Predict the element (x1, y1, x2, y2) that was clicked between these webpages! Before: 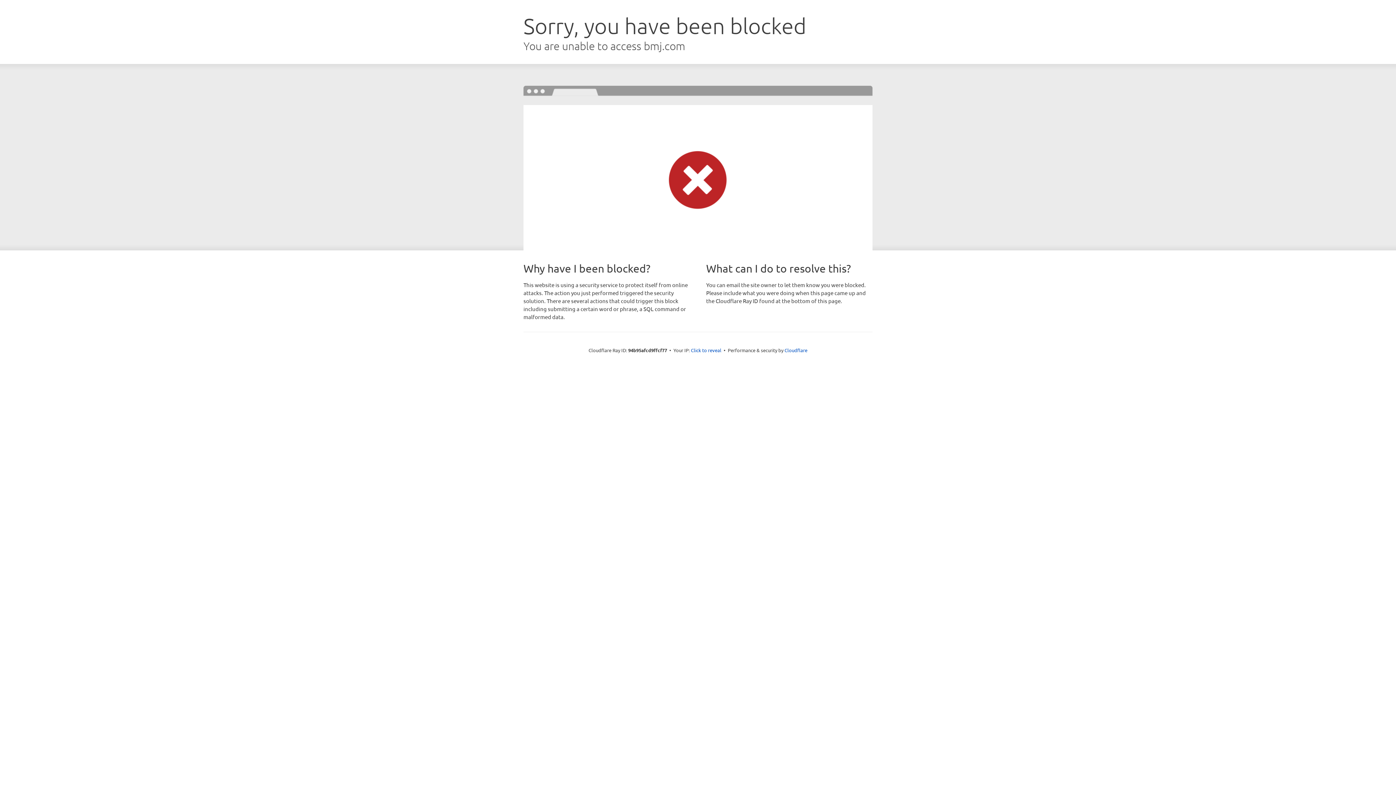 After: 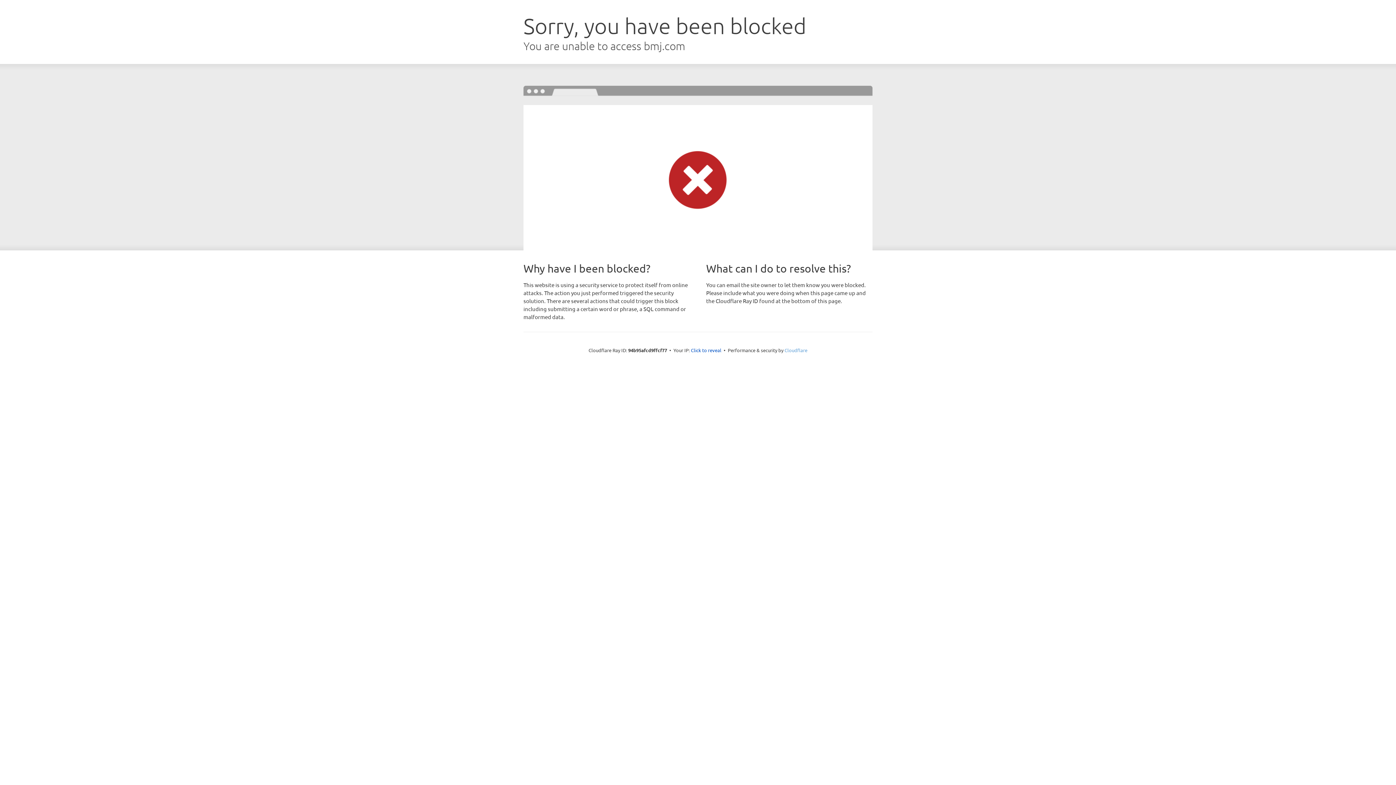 Action: label: Cloudflare bbox: (784, 347, 807, 353)